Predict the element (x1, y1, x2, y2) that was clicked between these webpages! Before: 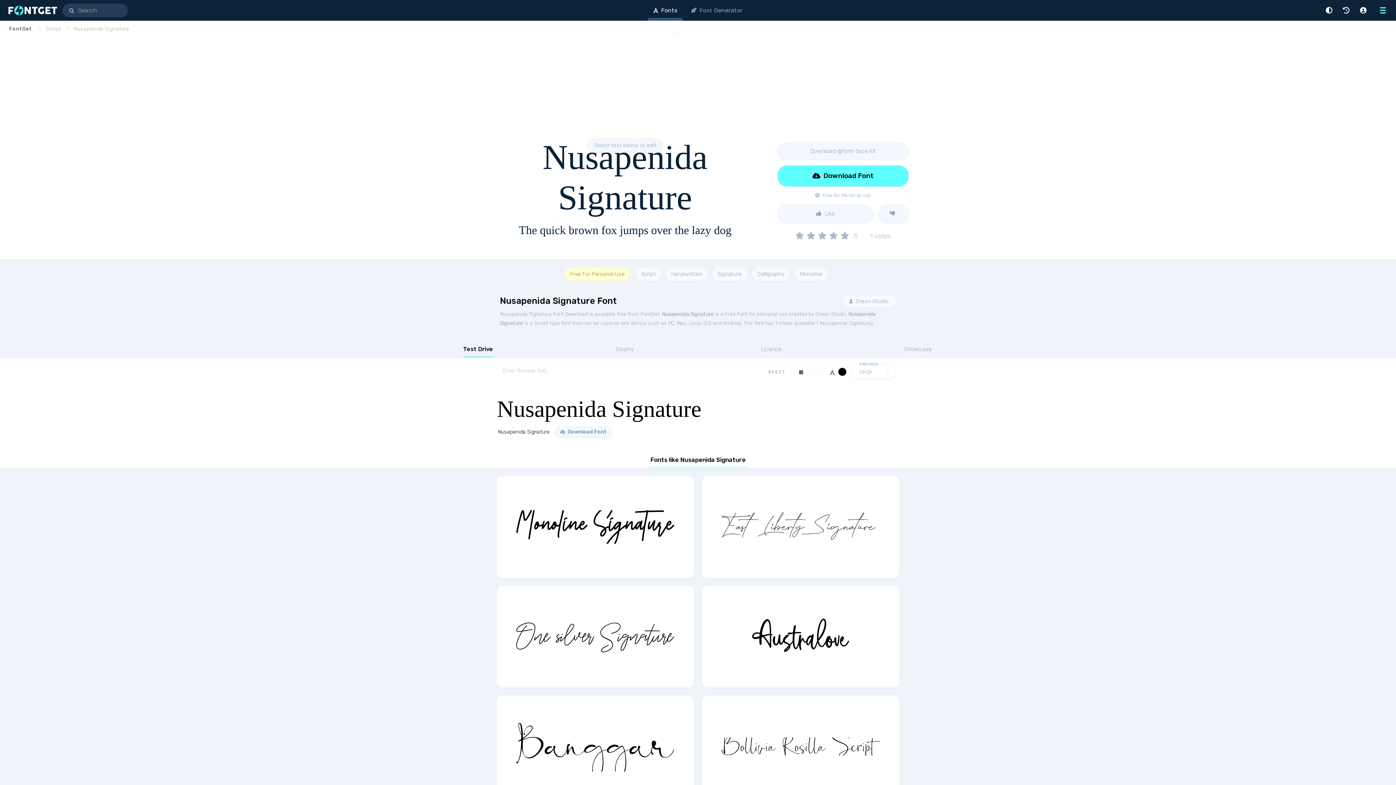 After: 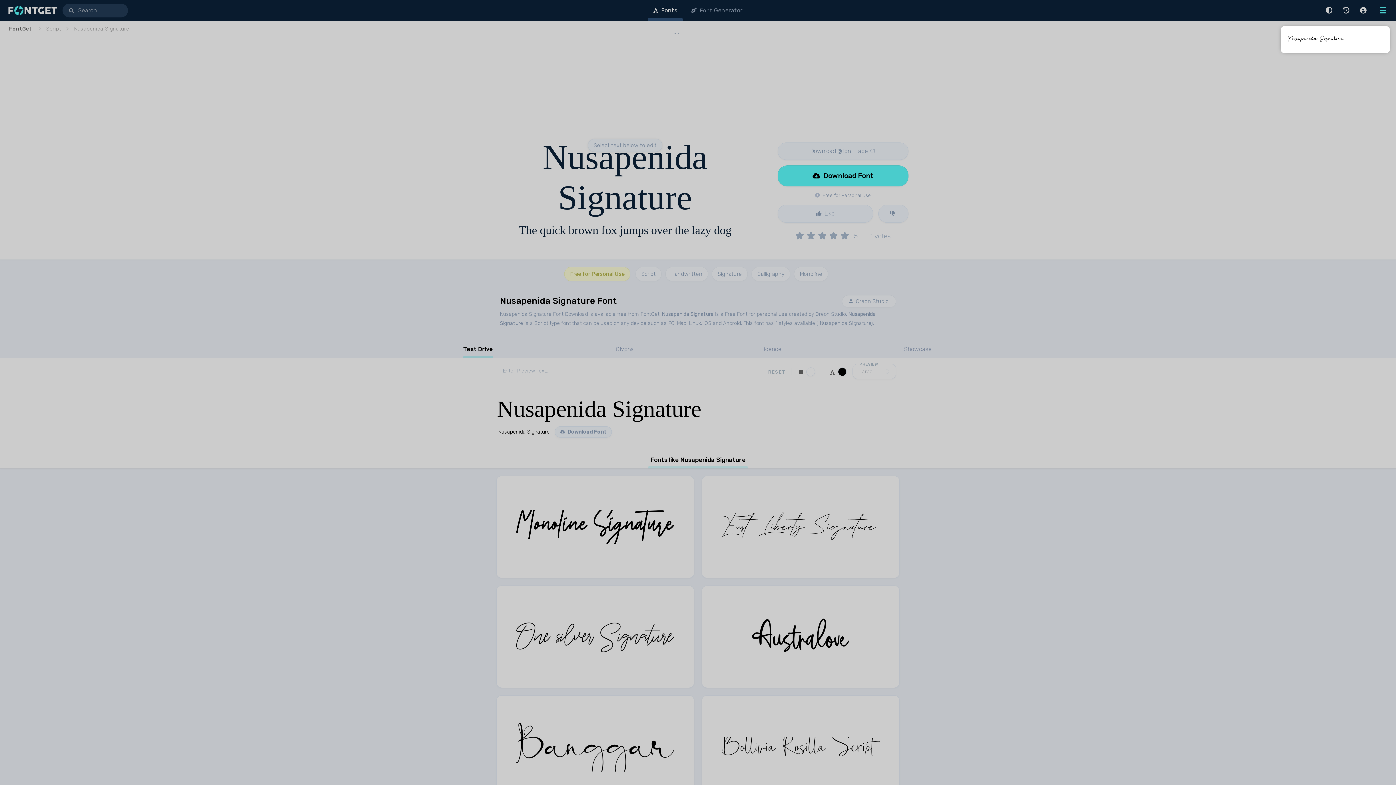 Action: bbox: (1339, 0, 1355, 20)